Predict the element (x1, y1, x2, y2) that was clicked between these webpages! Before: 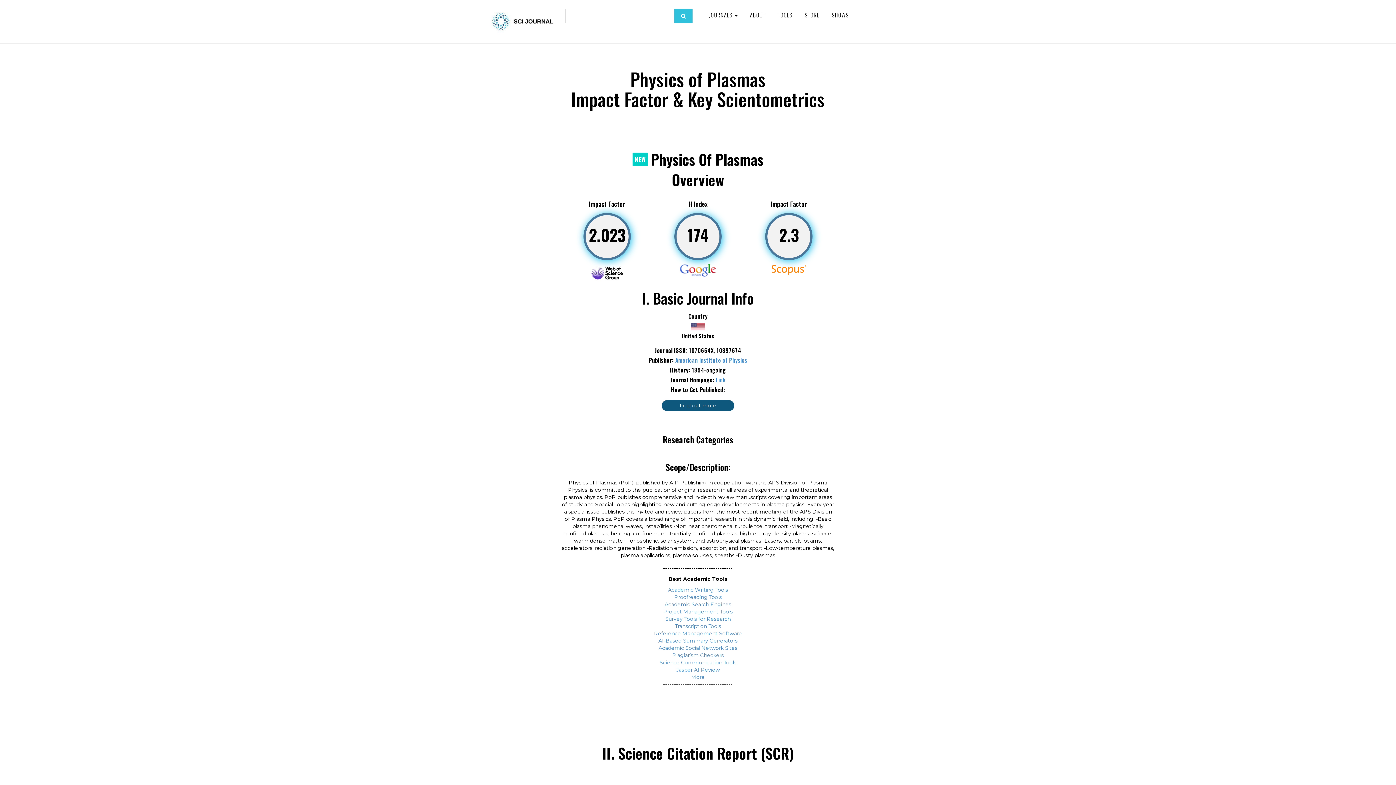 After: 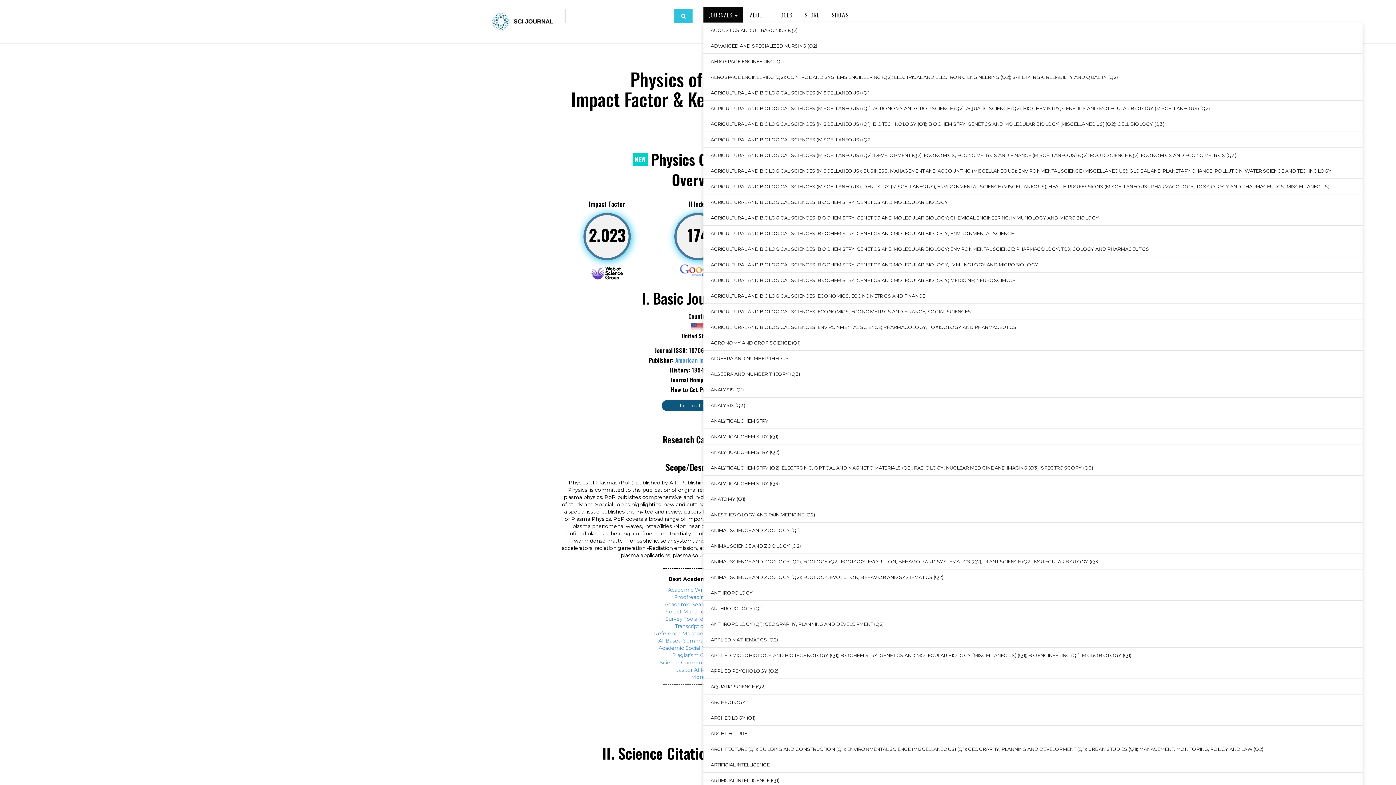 Action: bbox: (703, 7, 743, 22) label: JOURNALS 